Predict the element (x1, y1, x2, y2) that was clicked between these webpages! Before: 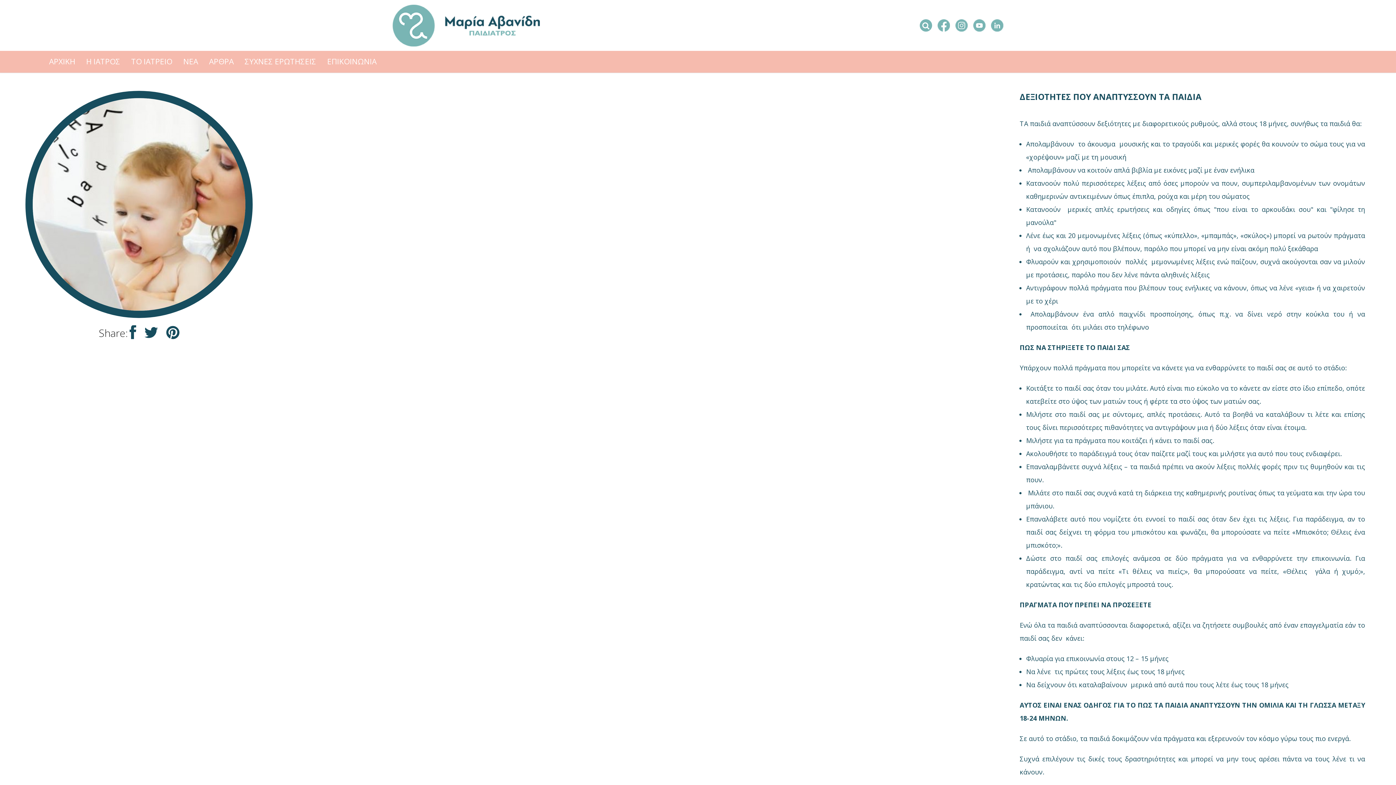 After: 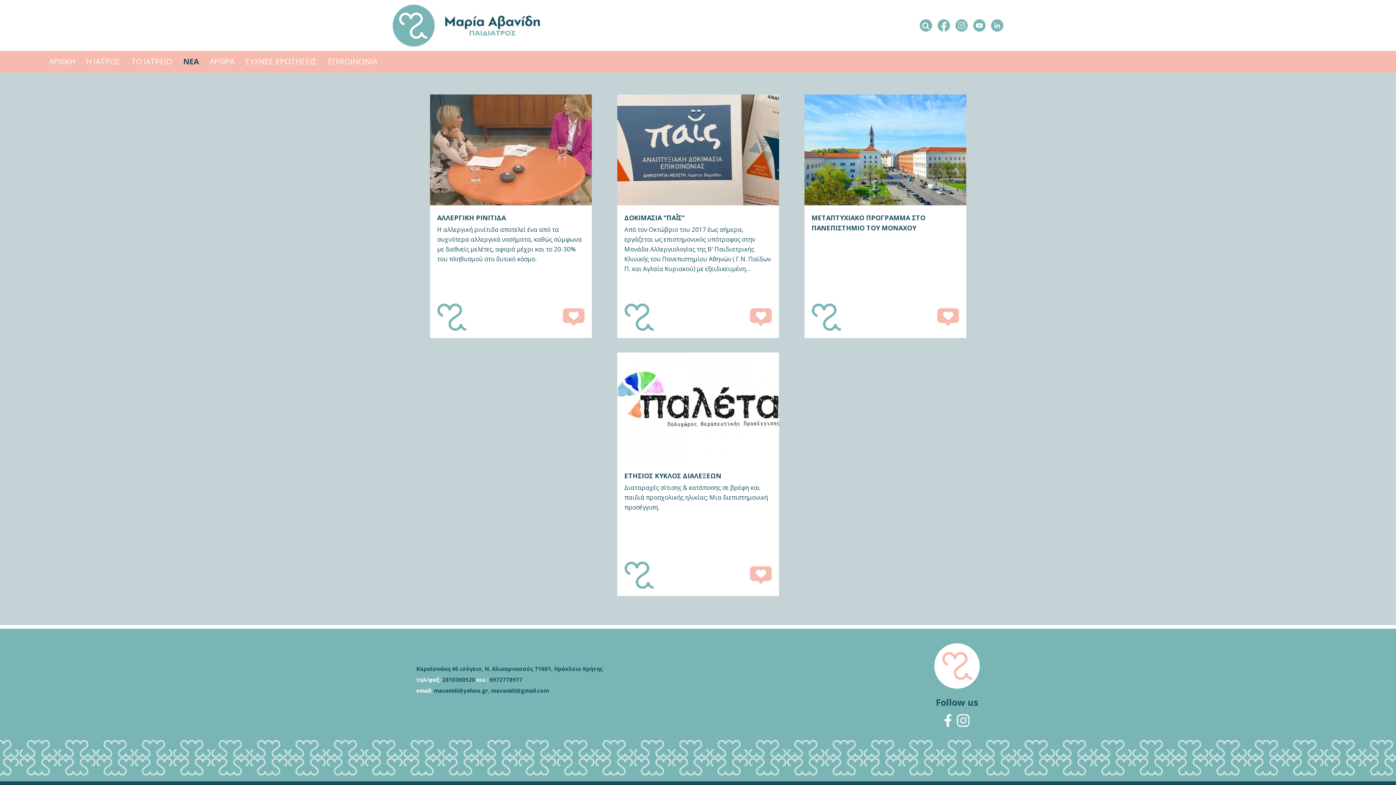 Action: label: ΝΕΑ bbox: (177, 50, 203, 72)